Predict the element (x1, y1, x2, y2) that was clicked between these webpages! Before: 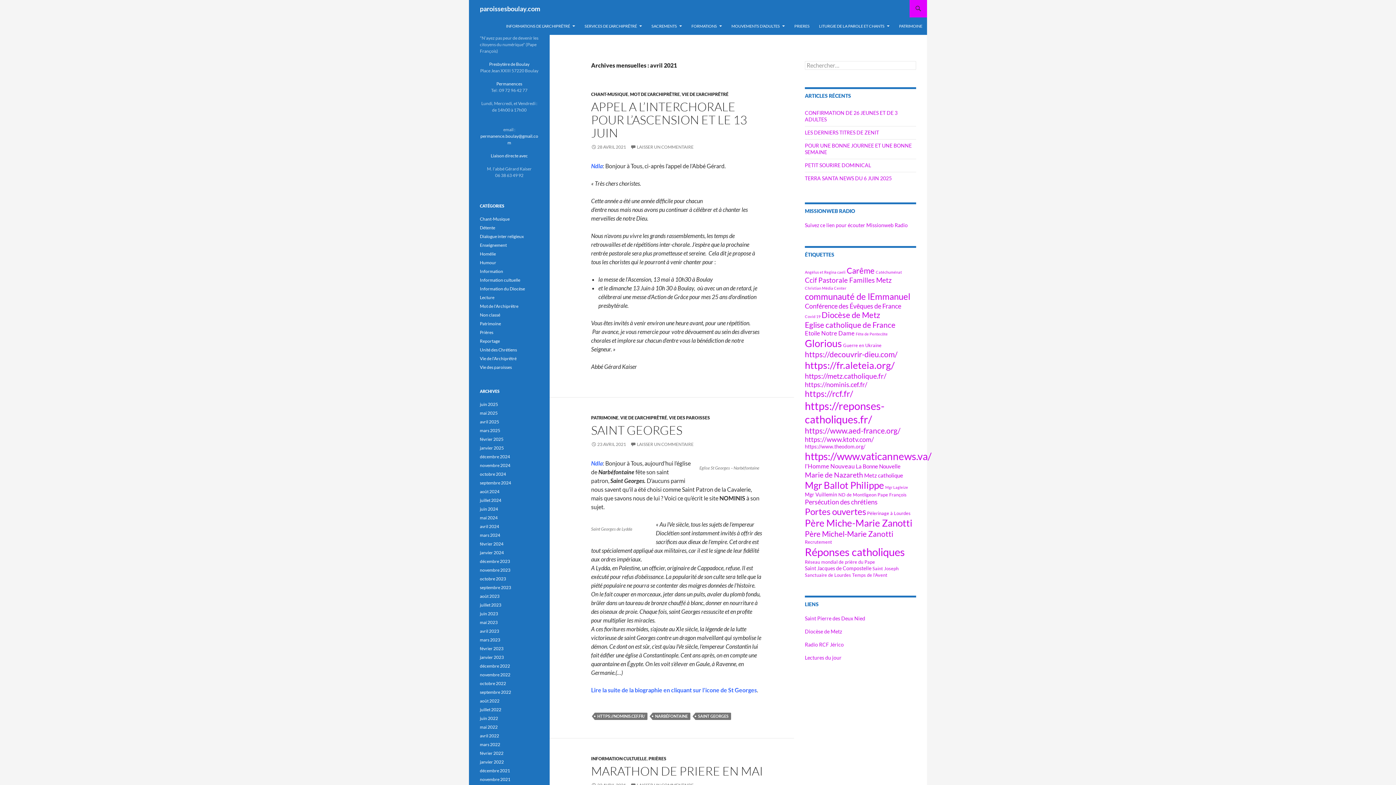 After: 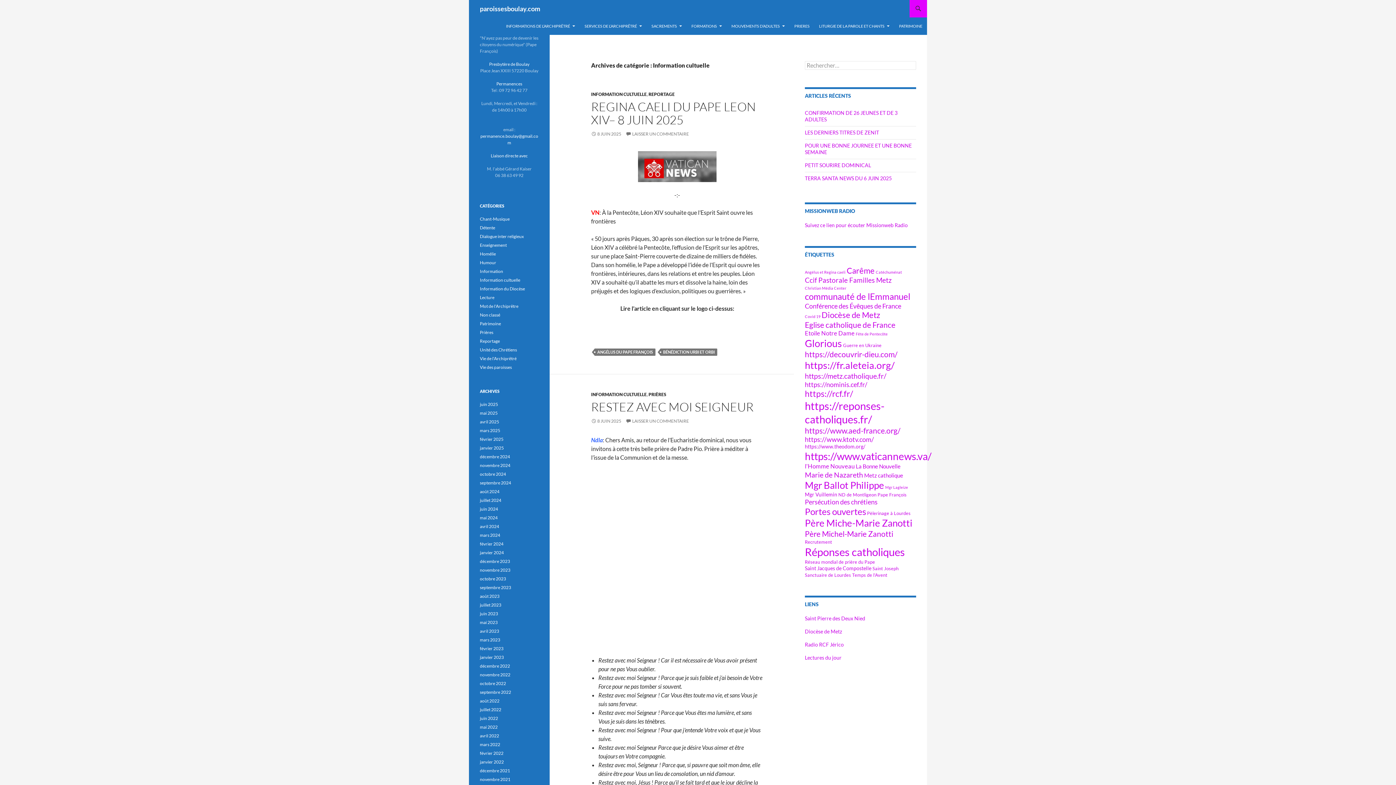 Action: label: Information cultuelle bbox: (480, 277, 520, 282)